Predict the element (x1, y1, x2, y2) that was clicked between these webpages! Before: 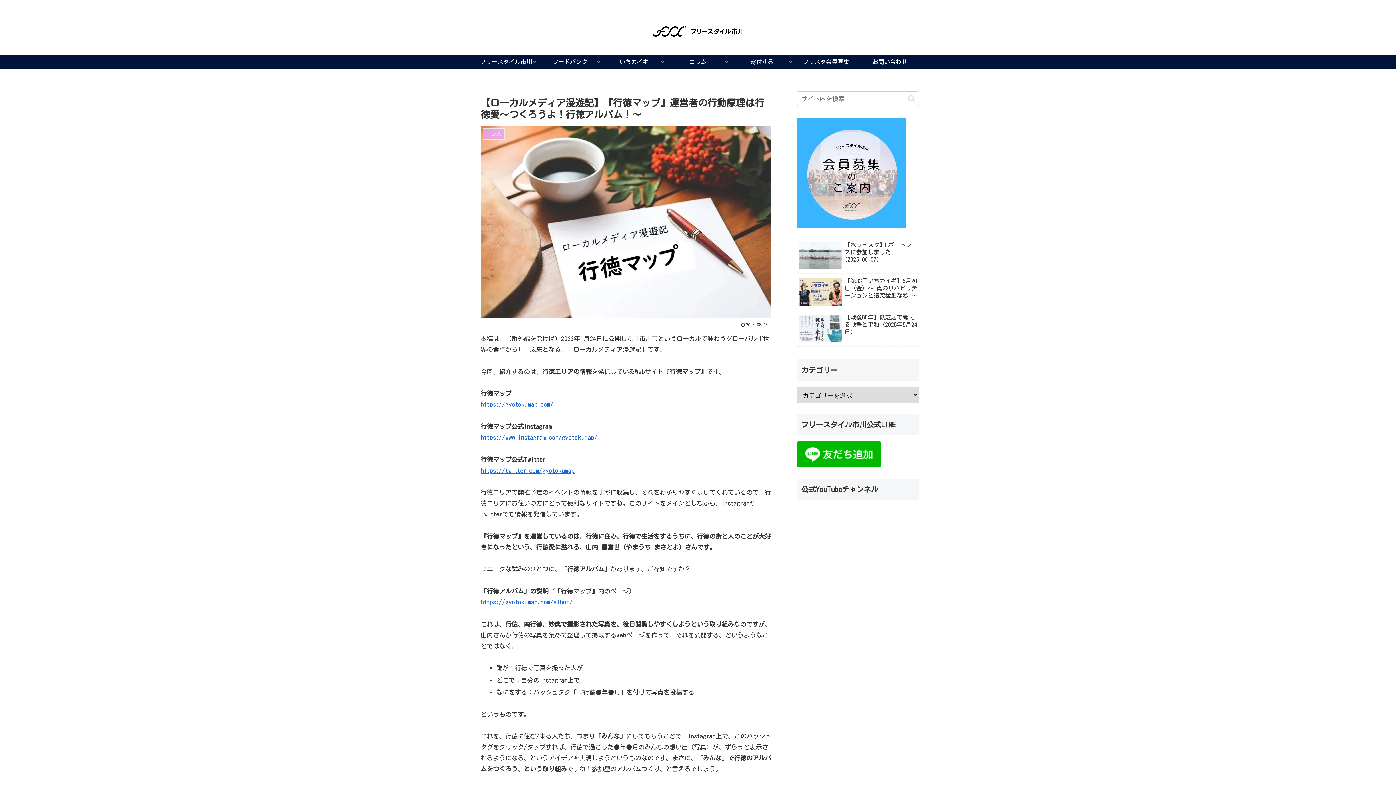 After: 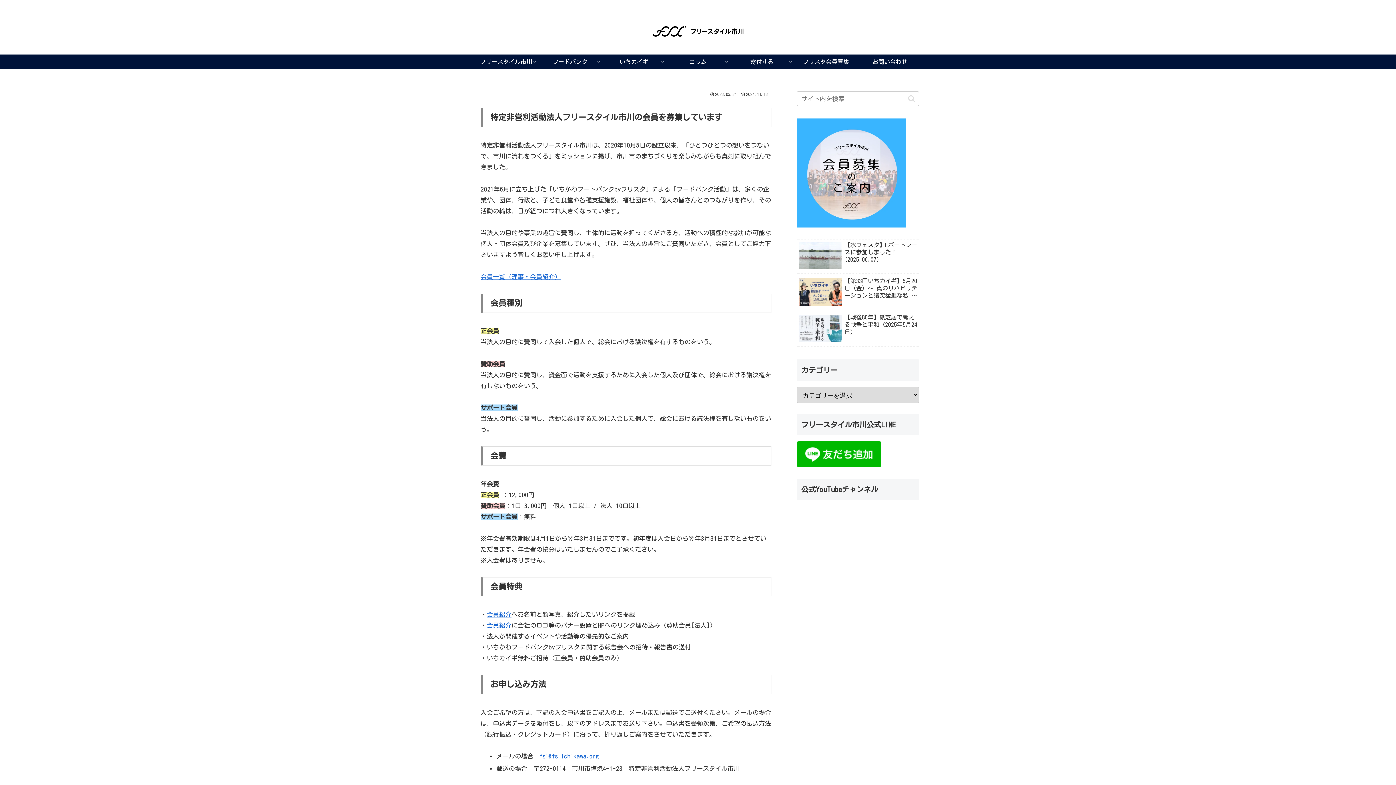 Action: label: フリスタ会員募集 bbox: (794, 54, 858, 69)